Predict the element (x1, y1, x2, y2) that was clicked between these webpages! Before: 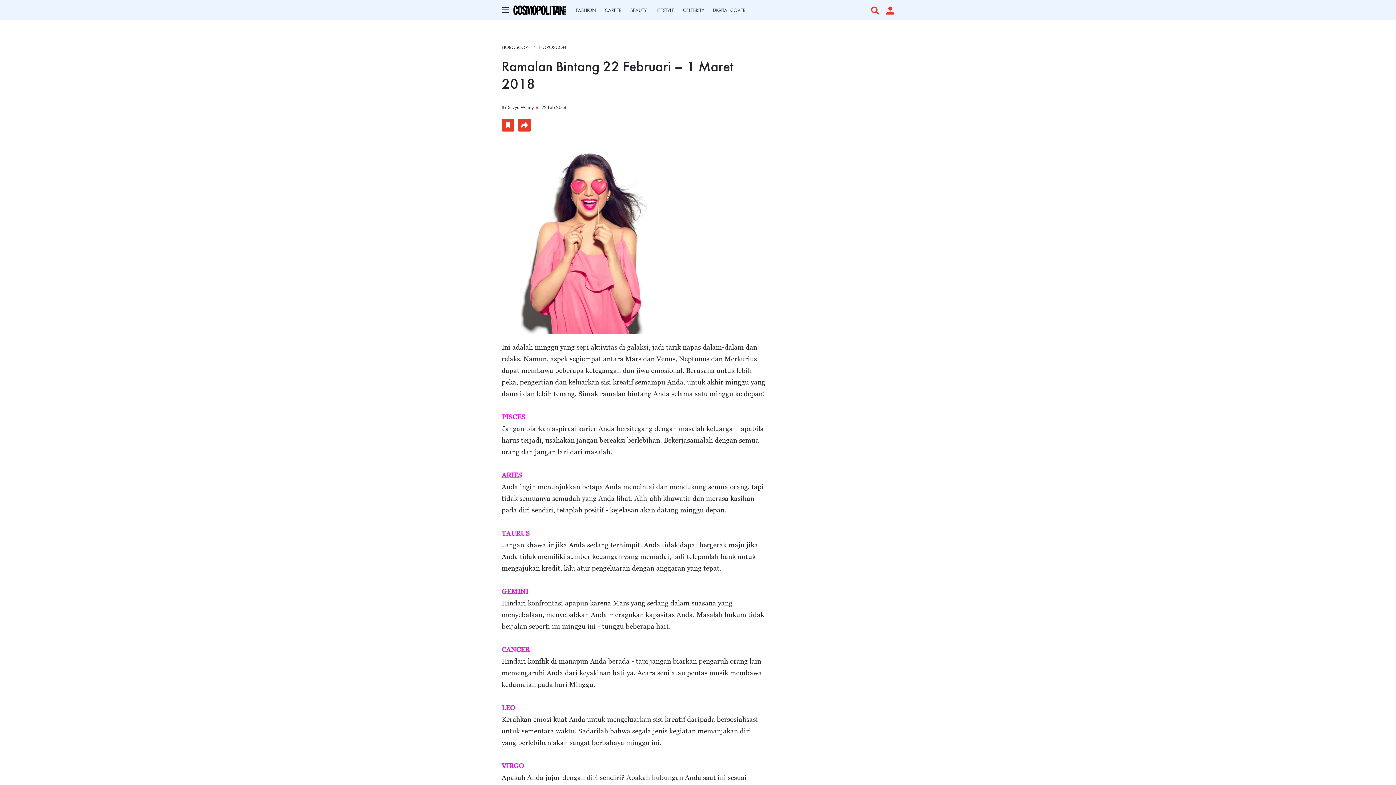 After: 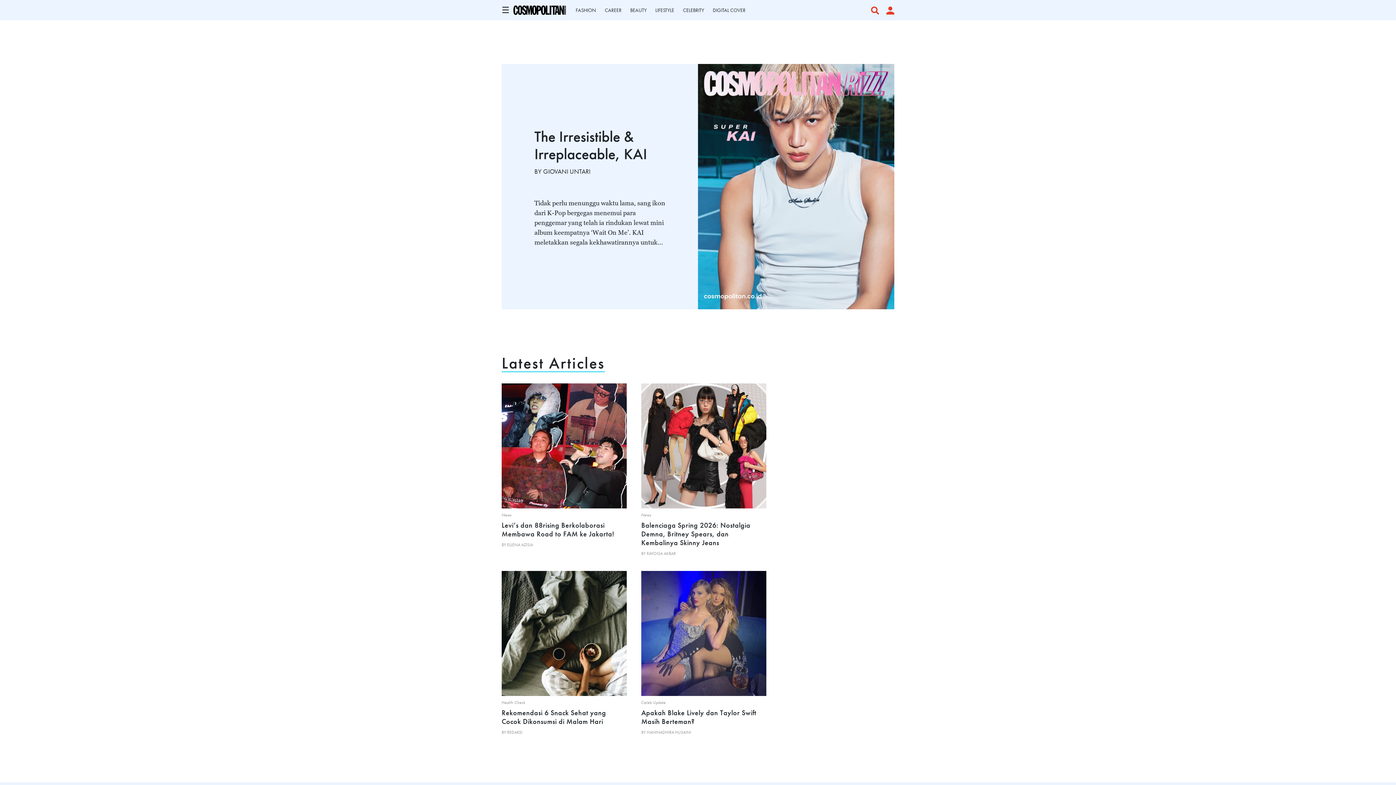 Action: bbox: (509, 6, 569, 12)